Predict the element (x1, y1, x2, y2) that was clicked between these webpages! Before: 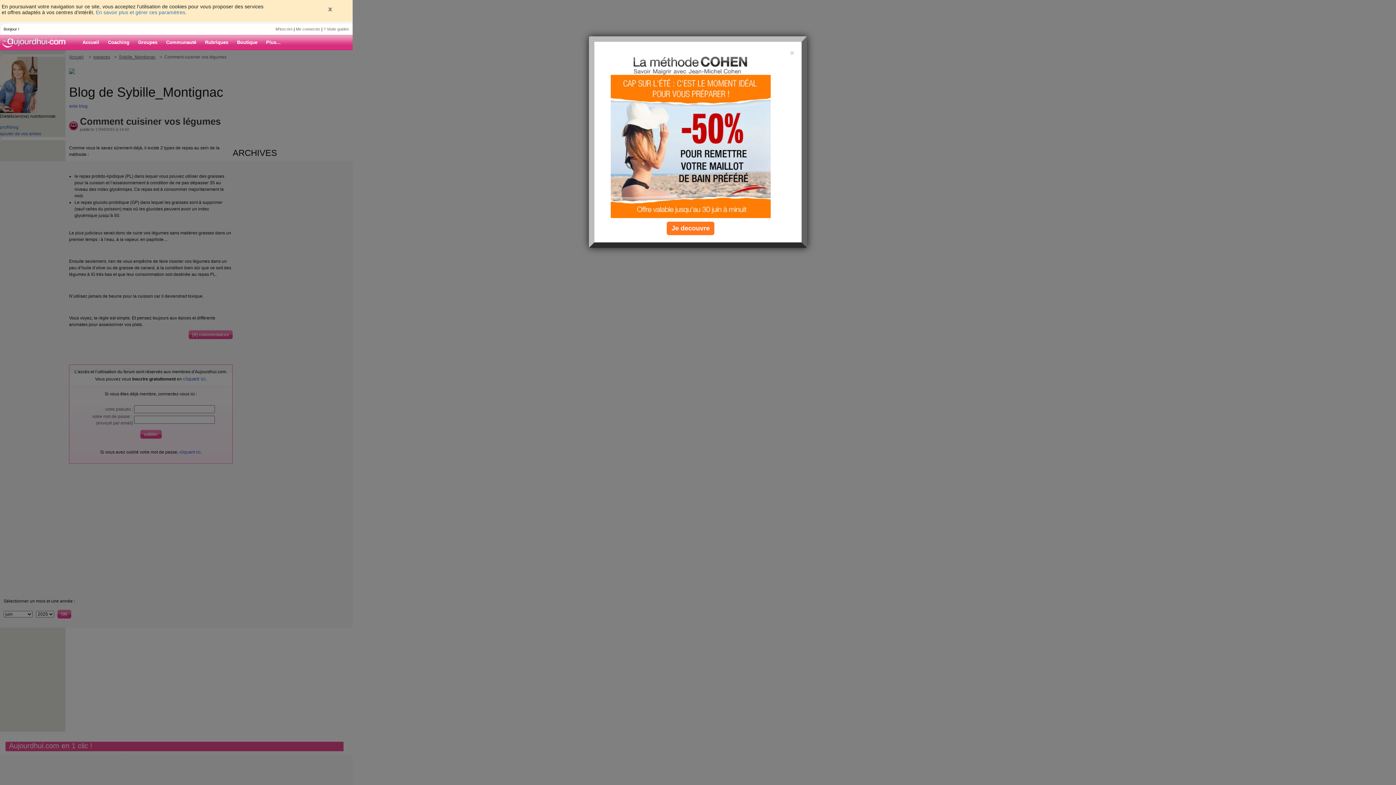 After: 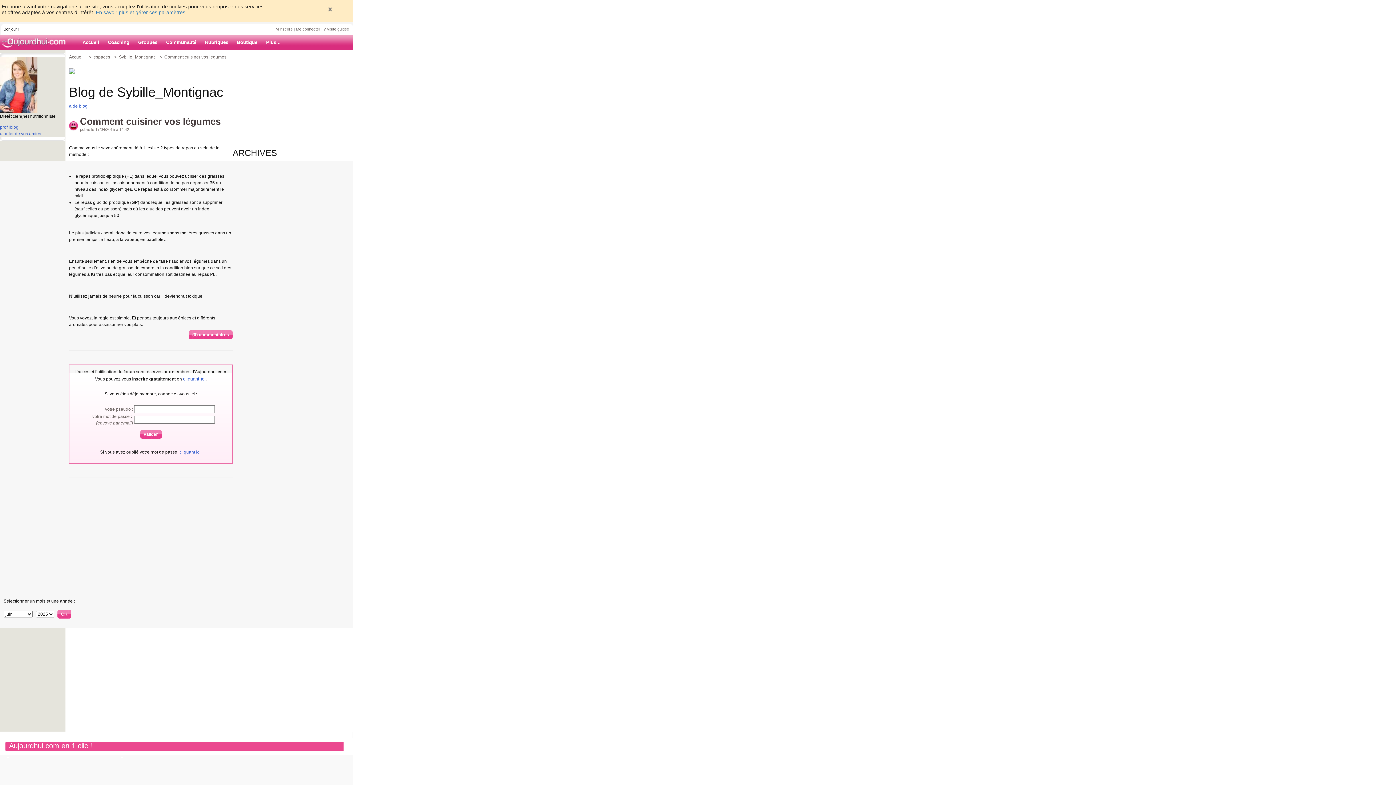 Action: label: Close bbox: (790, 49, 794, 56)